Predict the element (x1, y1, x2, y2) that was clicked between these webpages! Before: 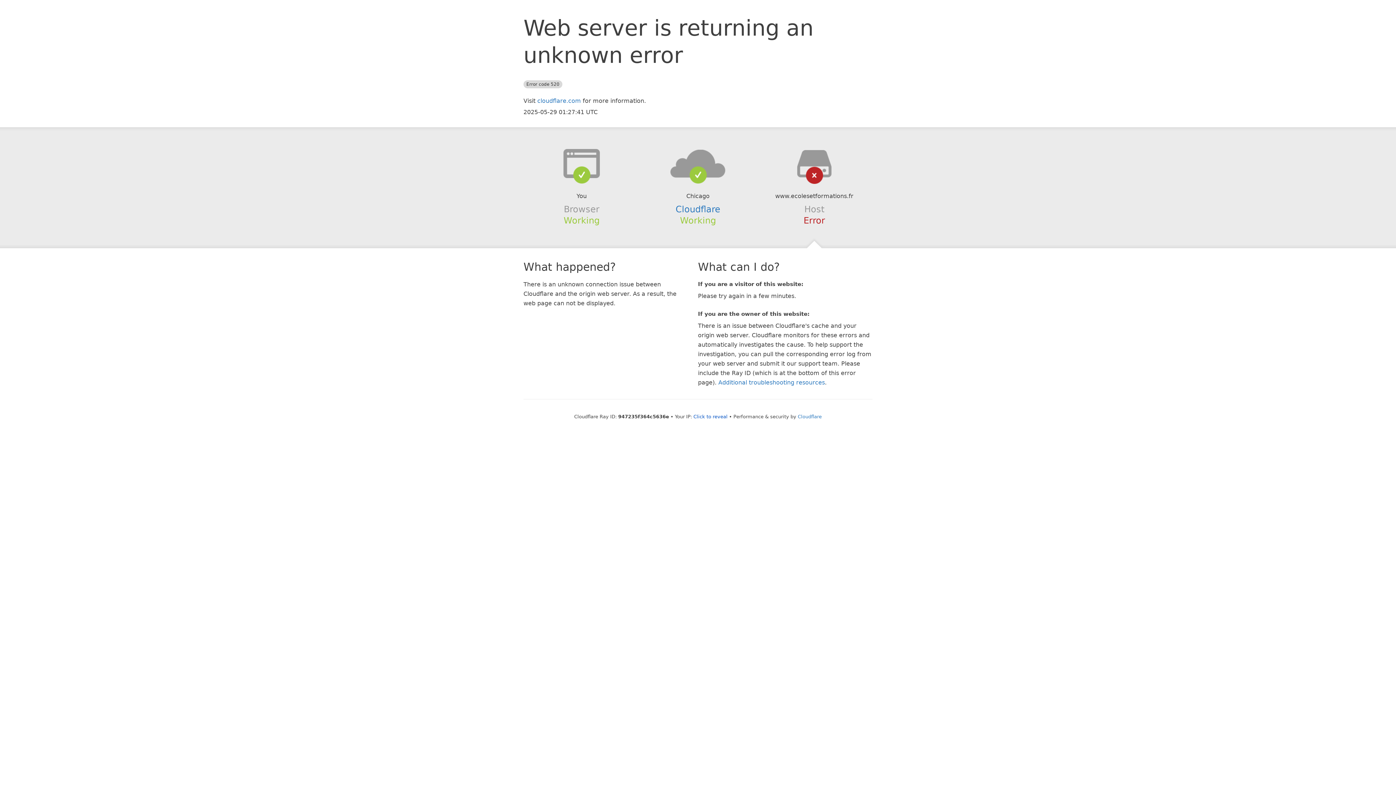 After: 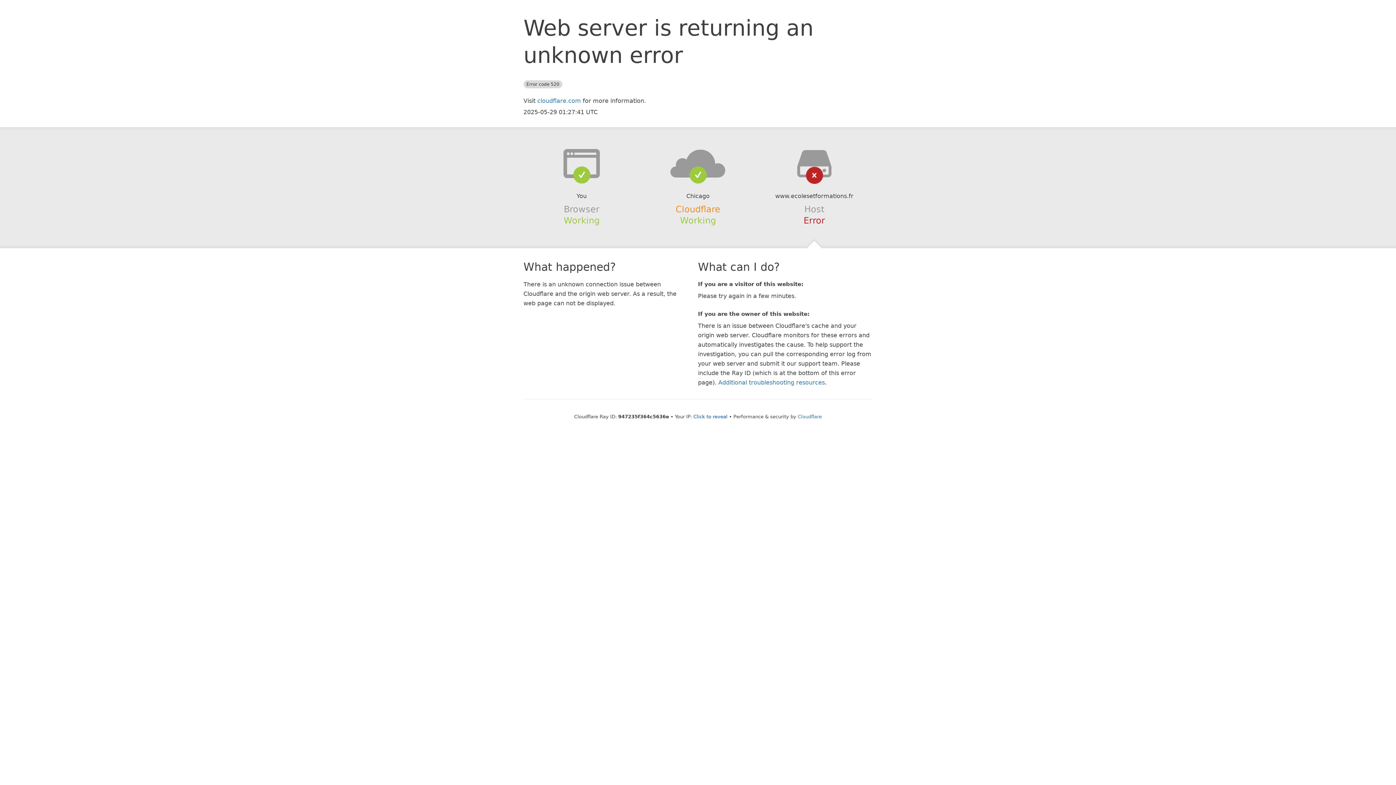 Action: label: Cloudflare bbox: (675, 204, 720, 214)